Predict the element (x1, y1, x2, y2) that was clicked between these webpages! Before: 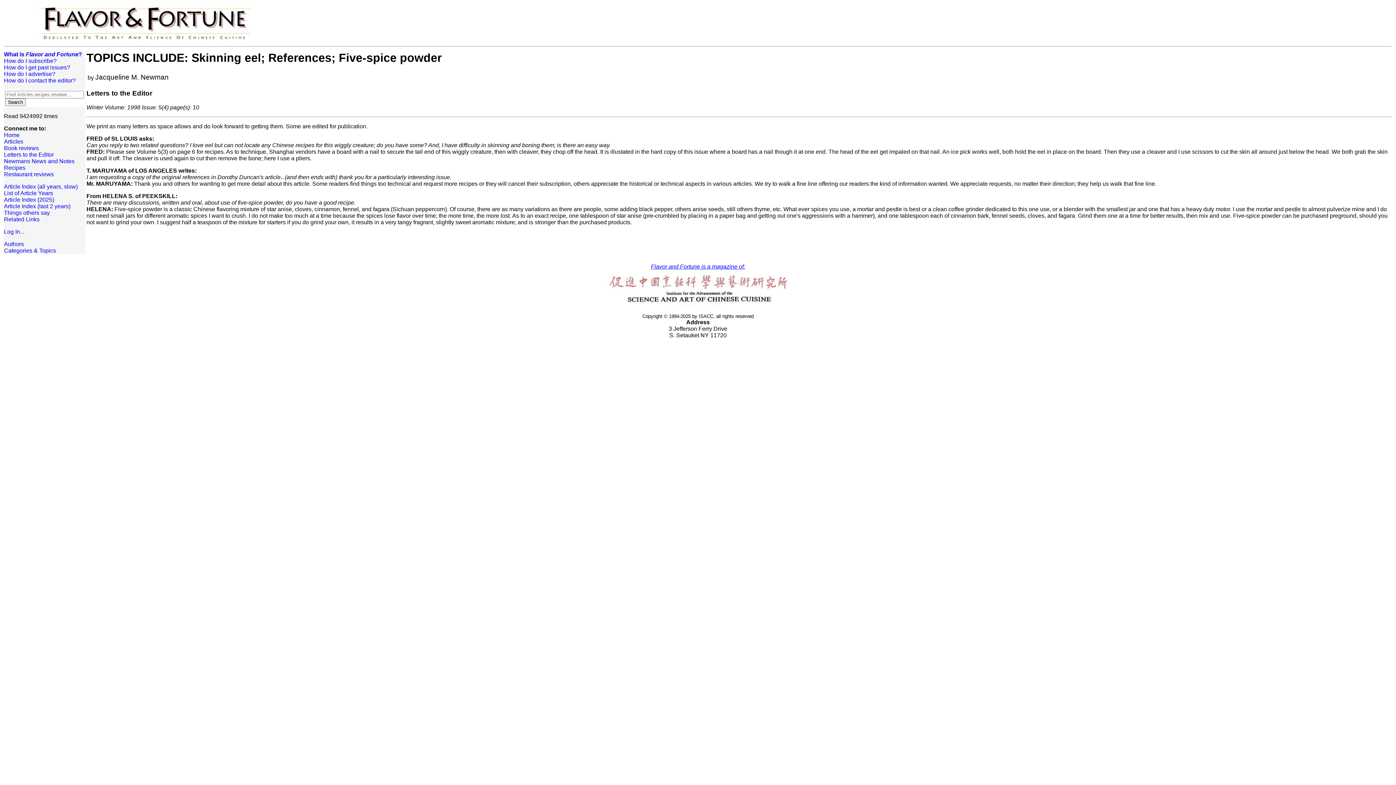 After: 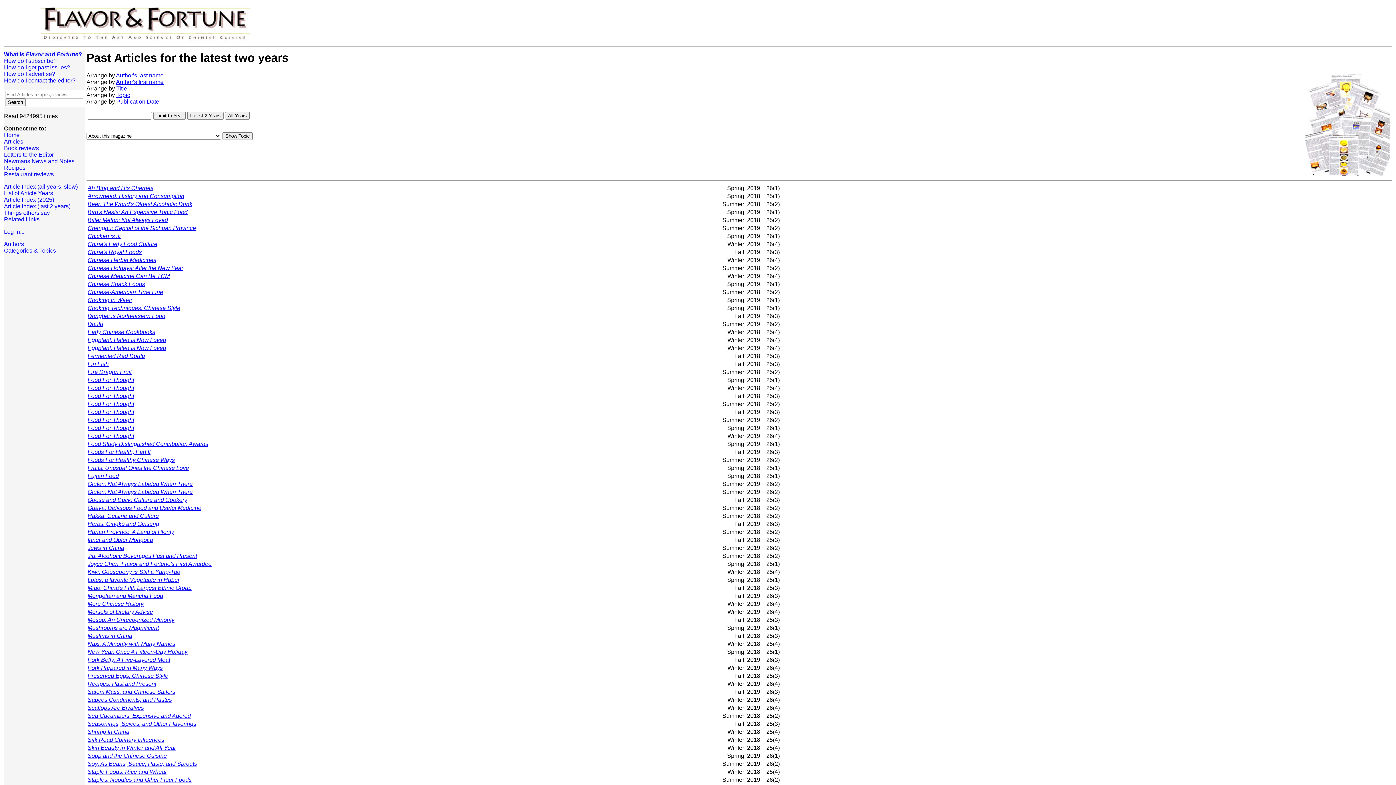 Action: bbox: (4, 203, 70, 209) label: Article Index (last 2 years)